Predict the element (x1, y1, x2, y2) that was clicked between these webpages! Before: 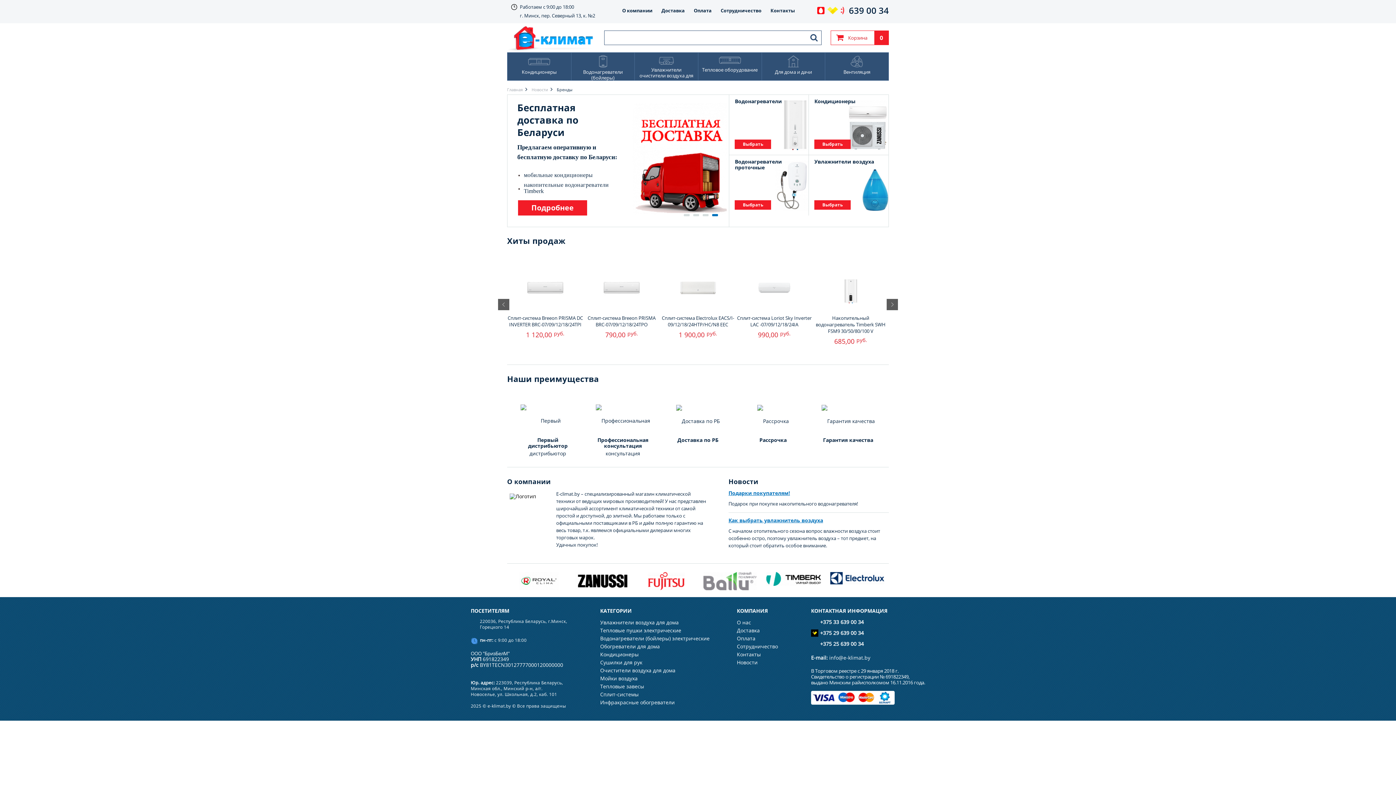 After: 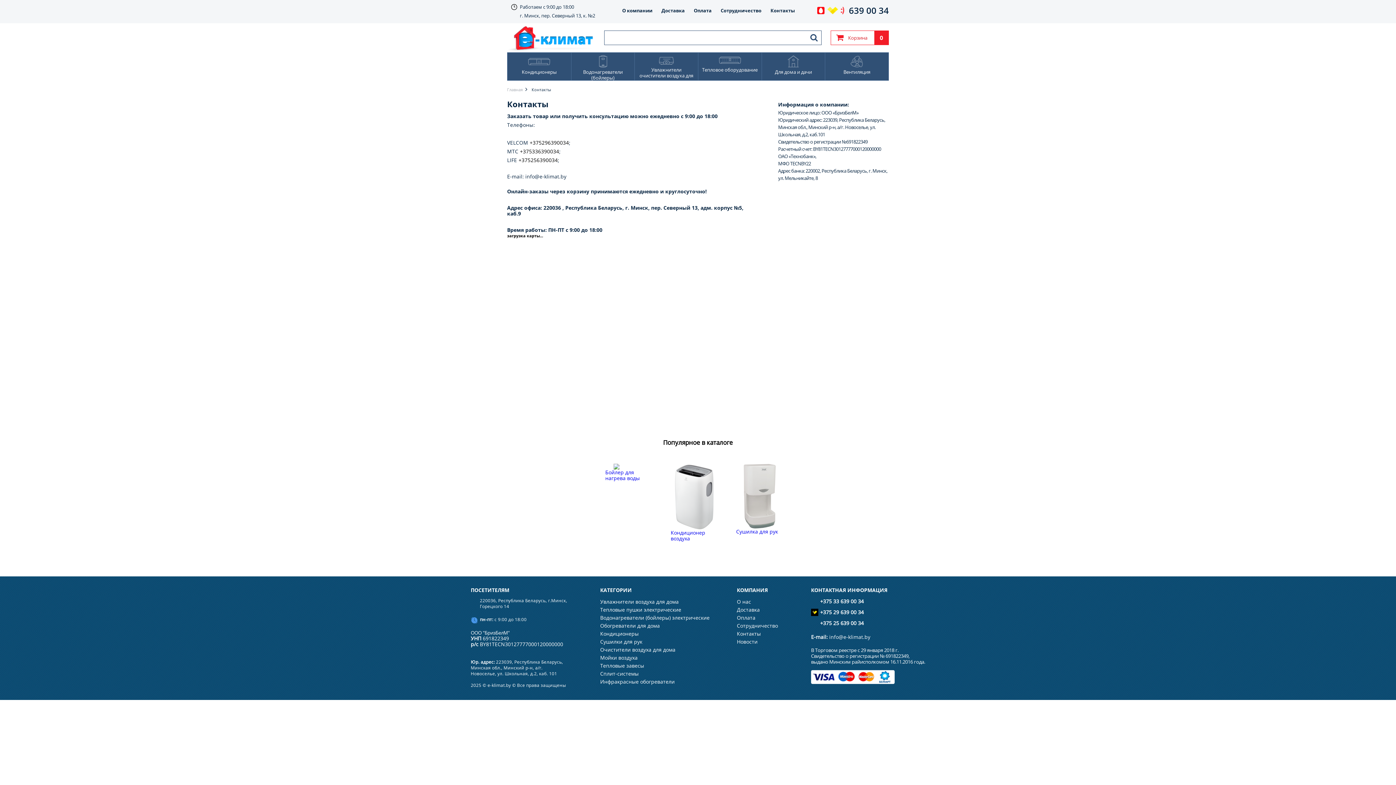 Action: label: Контакты bbox: (770, 7, 795, 13)